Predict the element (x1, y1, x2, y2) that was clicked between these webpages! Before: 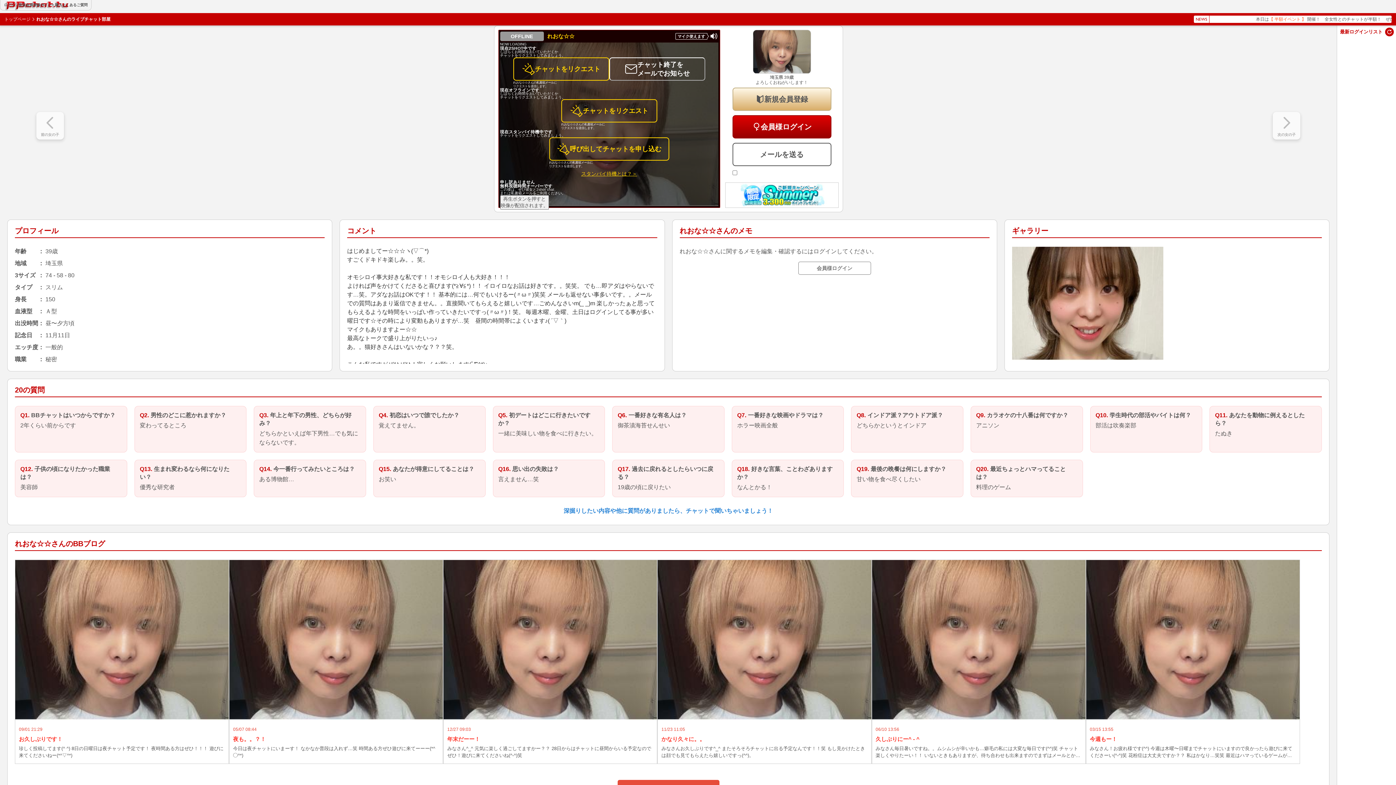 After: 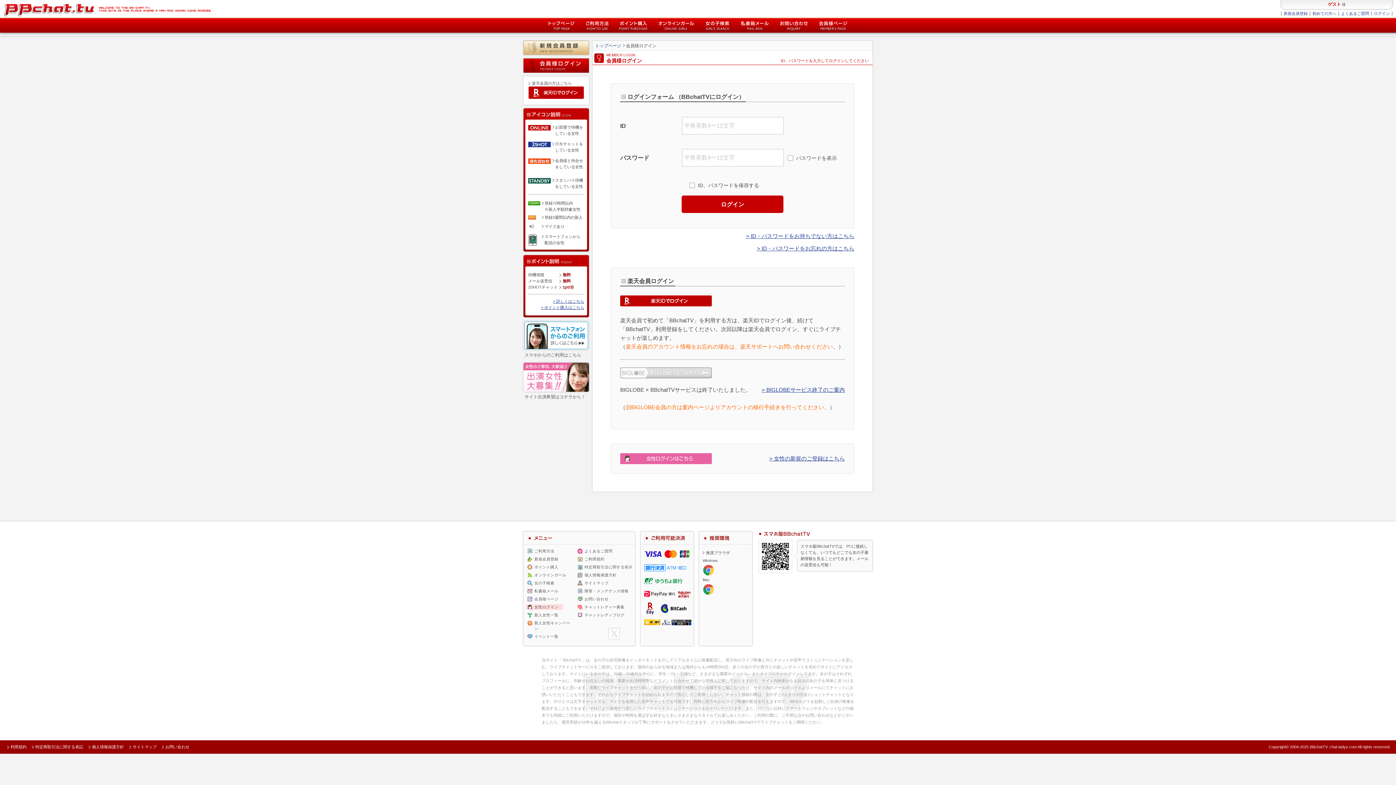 Action: label: 会員様ログイン bbox: (798, 261, 871, 274)